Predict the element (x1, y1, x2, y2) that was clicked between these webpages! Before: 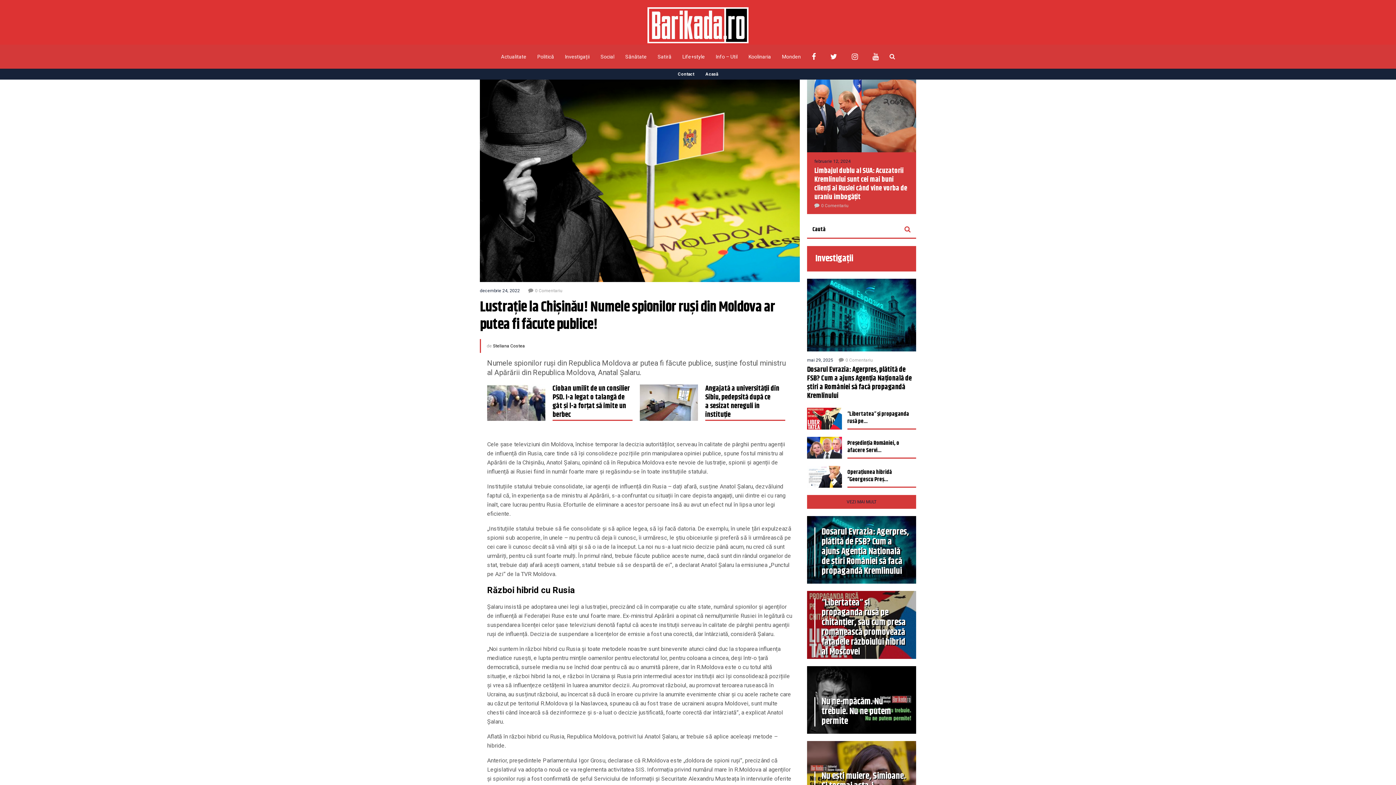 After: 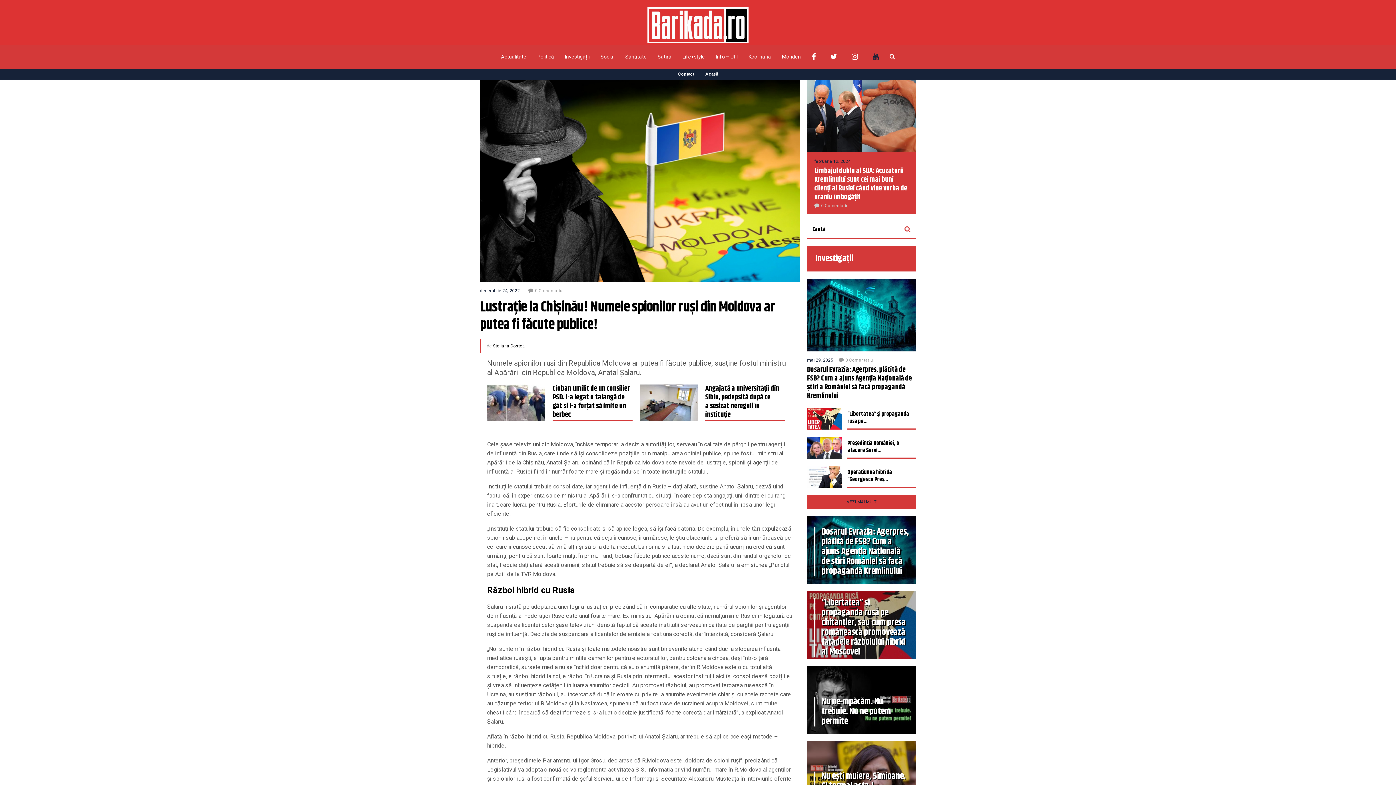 Action: bbox: (872, 53, 878, 59)